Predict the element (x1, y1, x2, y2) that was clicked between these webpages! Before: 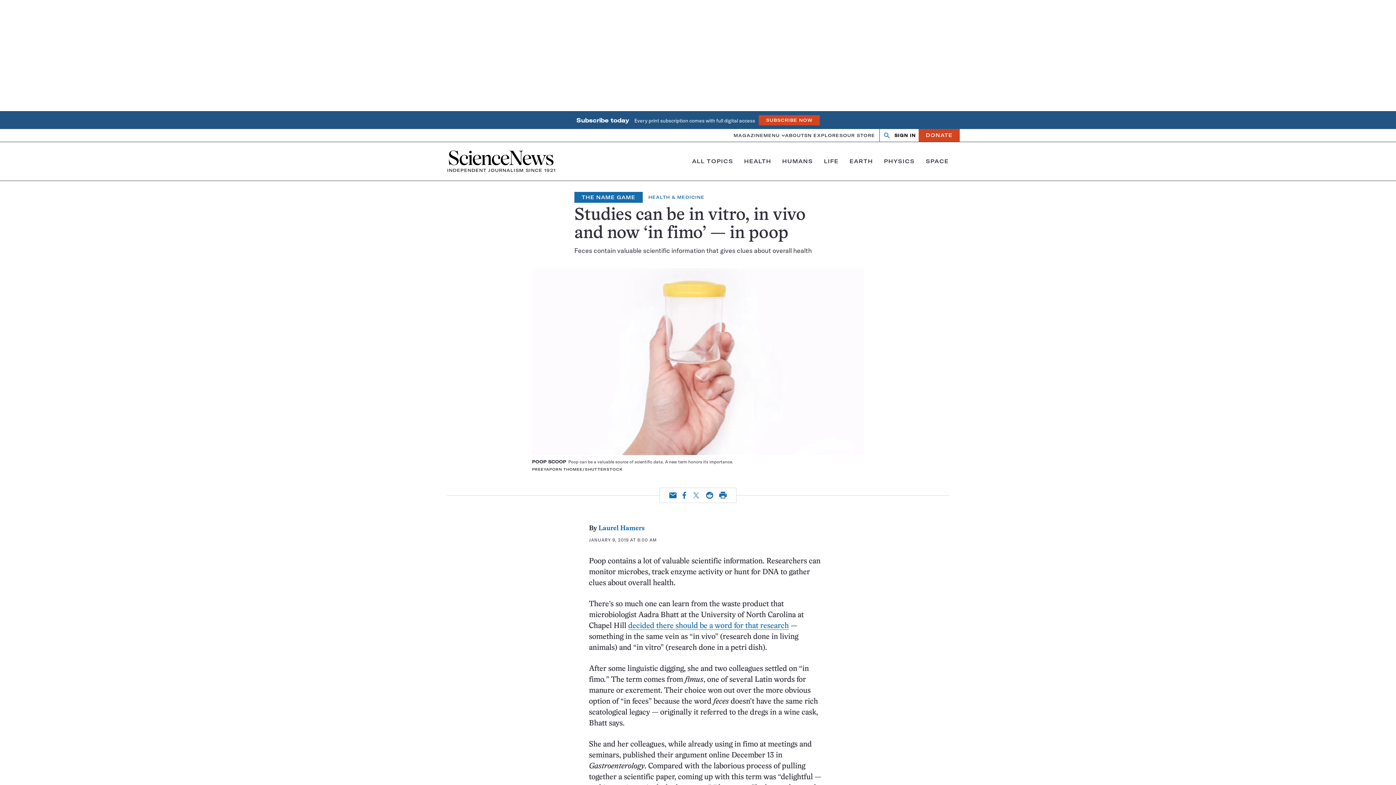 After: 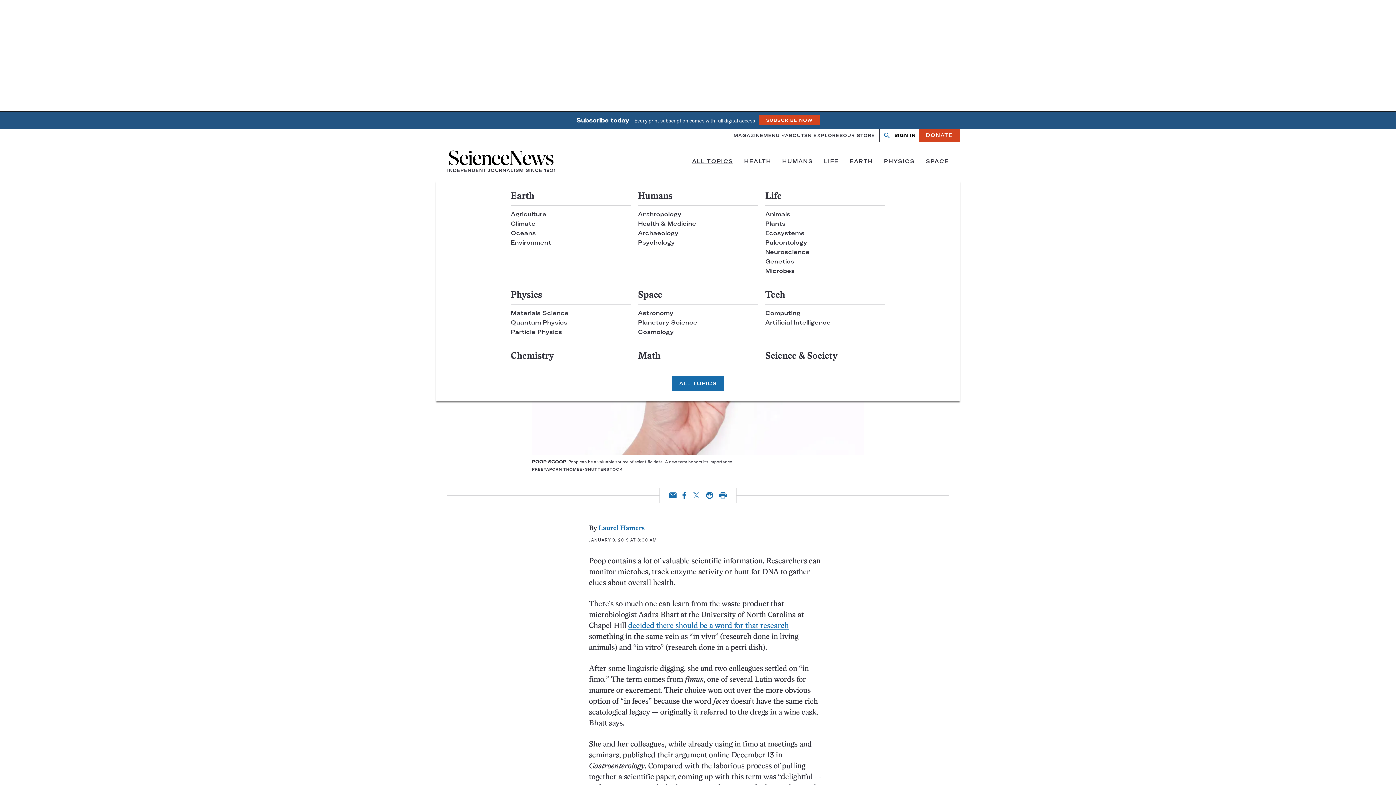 Action: bbox: (692, 157, 733, 164) label: ALL TOPICS